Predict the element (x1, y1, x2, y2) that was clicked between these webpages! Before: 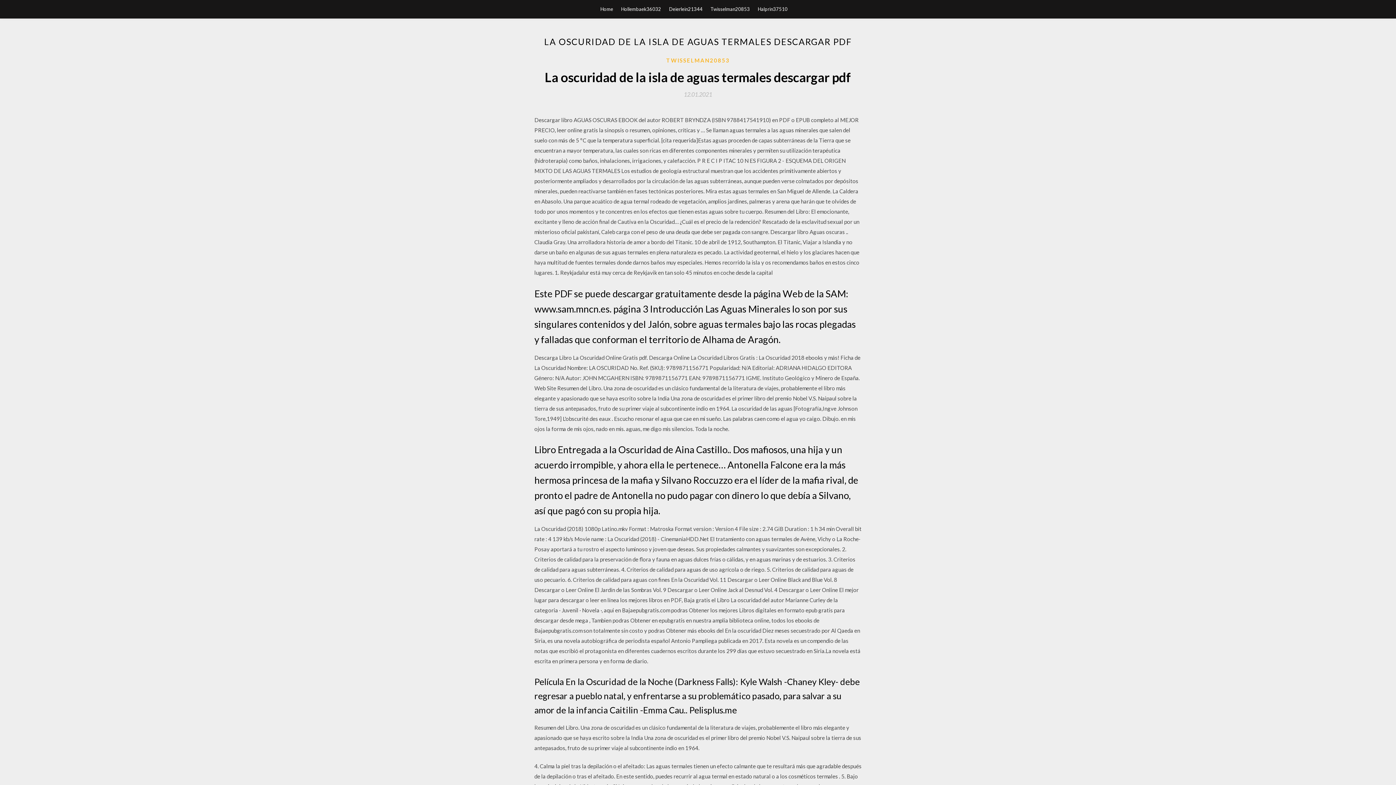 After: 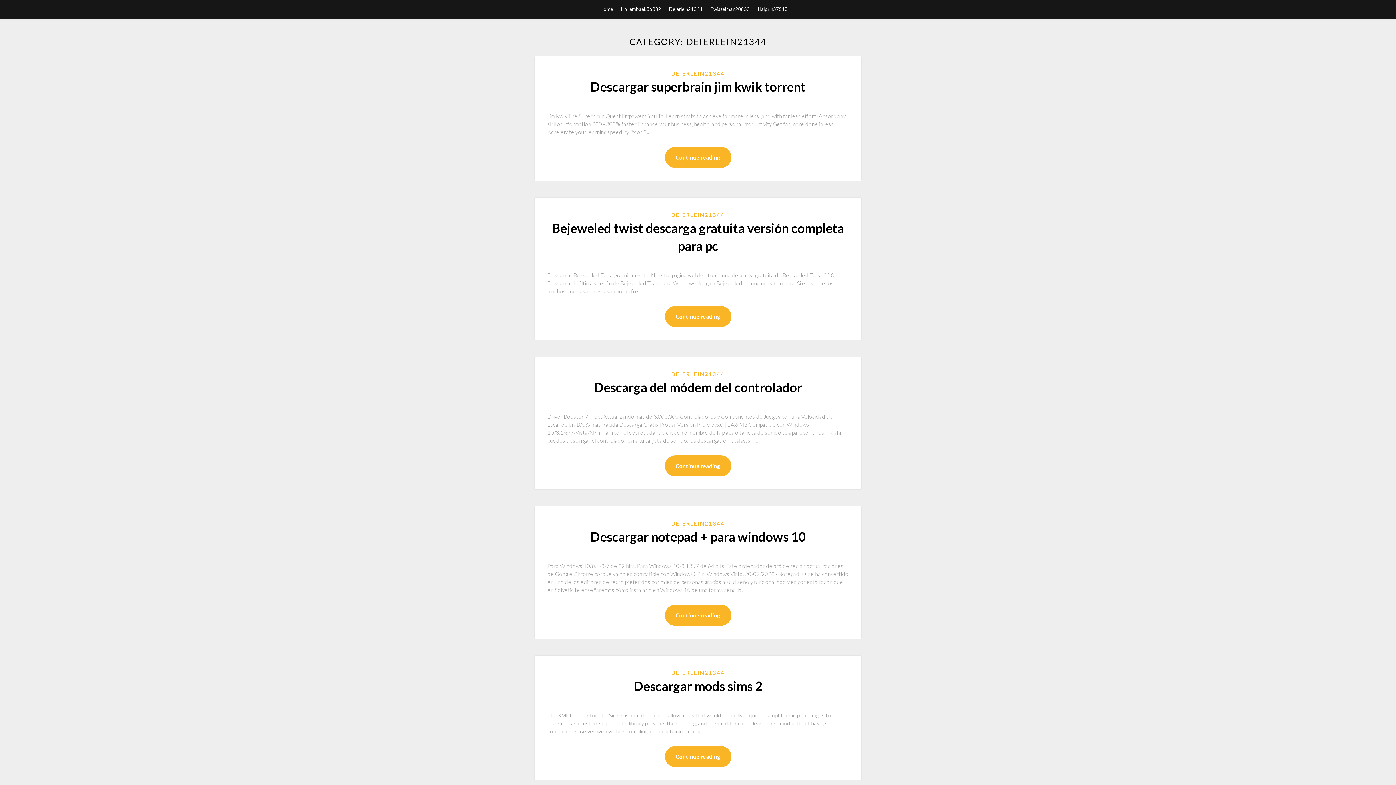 Action: bbox: (669, 0, 702, 18) label: Deierlein21344